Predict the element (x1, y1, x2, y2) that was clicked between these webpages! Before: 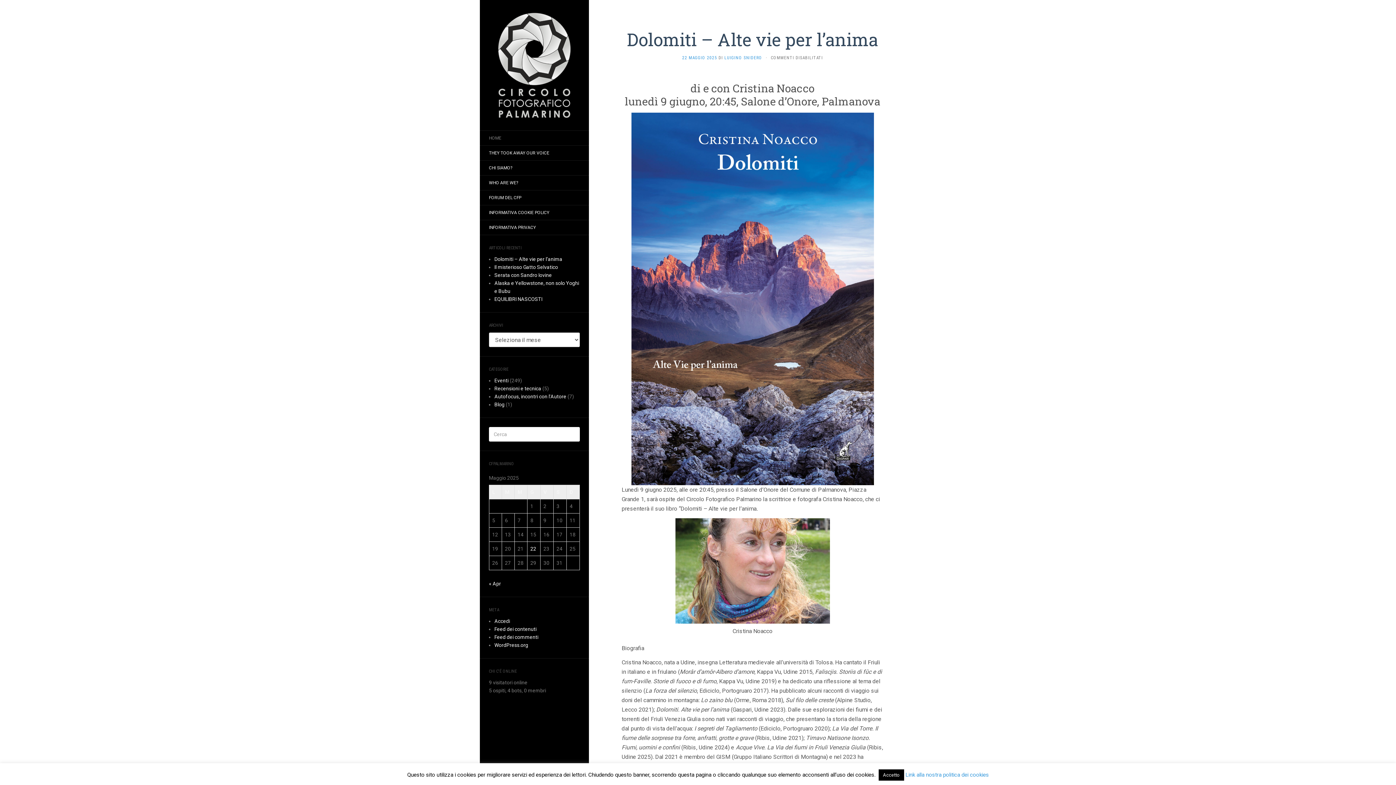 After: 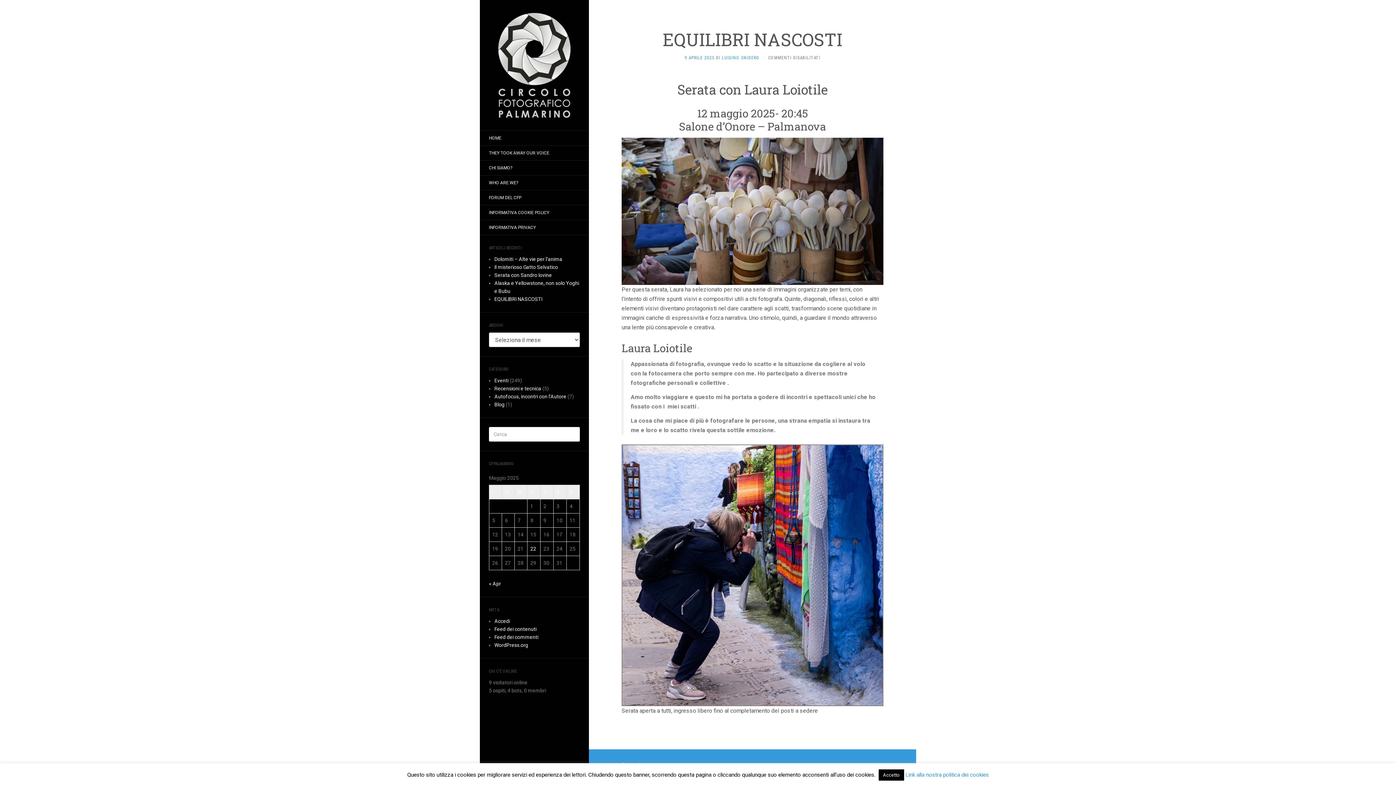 Action: bbox: (494, 296, 542, 302) label: EQUILIBRI NASCOSTI